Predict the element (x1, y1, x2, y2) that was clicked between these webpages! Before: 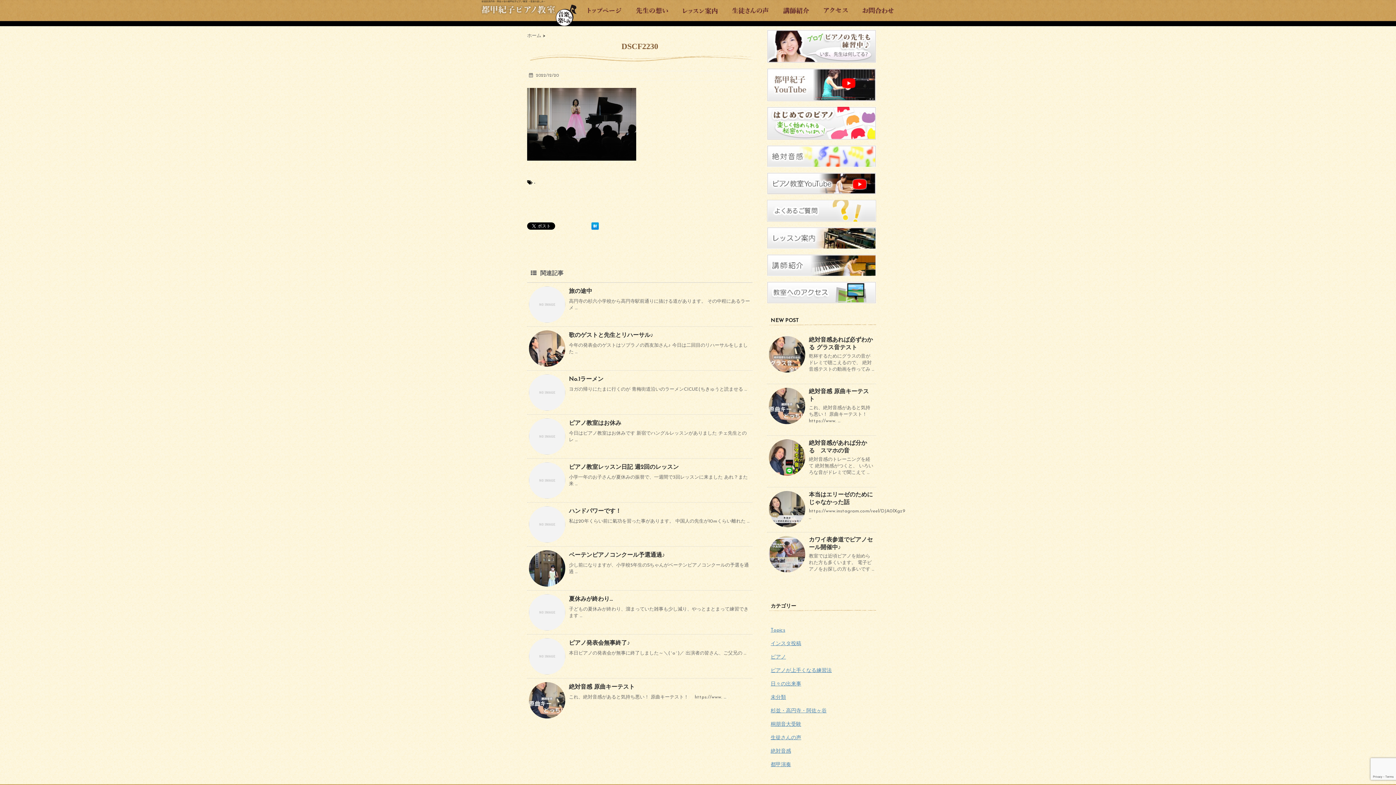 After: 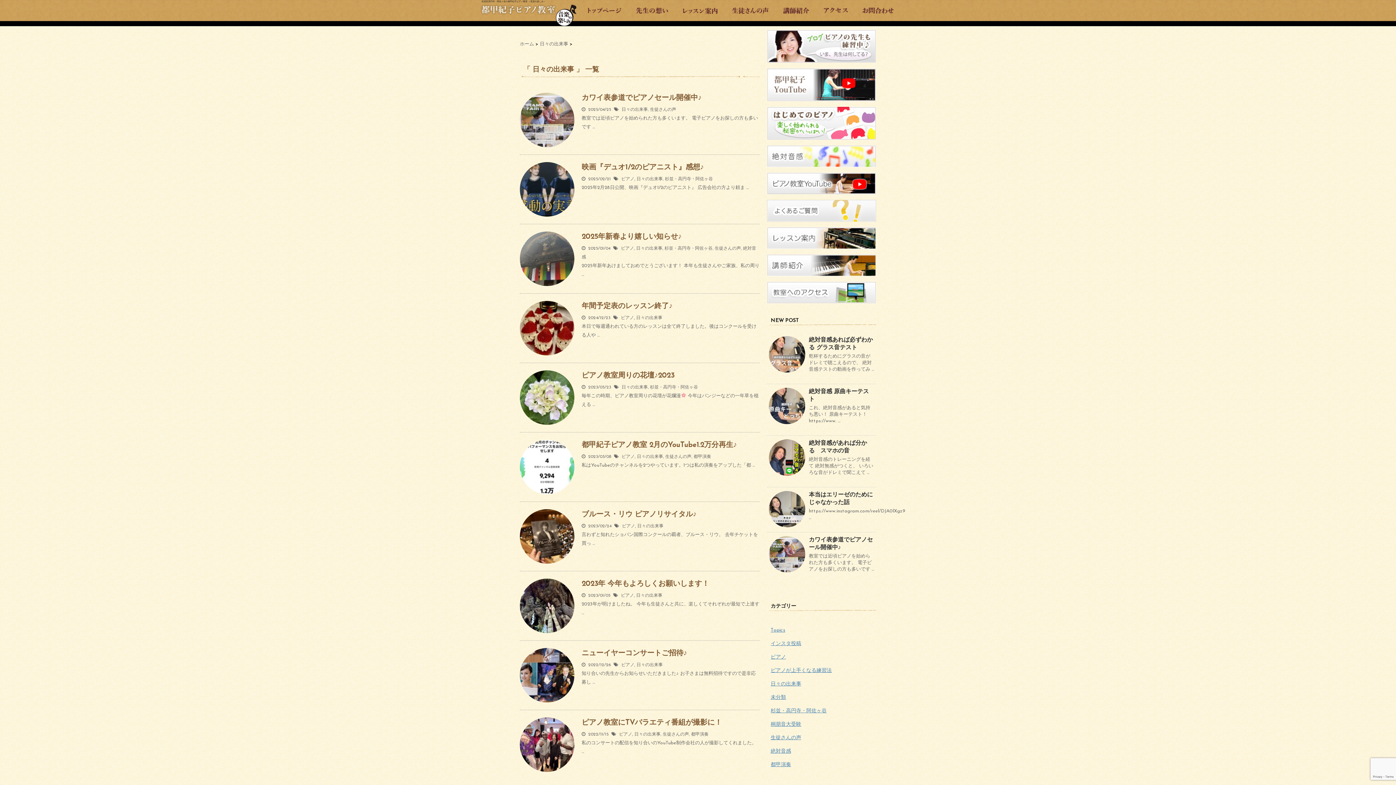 Action: bbox: (770, 681, 801, 687) label: 日々の出来事